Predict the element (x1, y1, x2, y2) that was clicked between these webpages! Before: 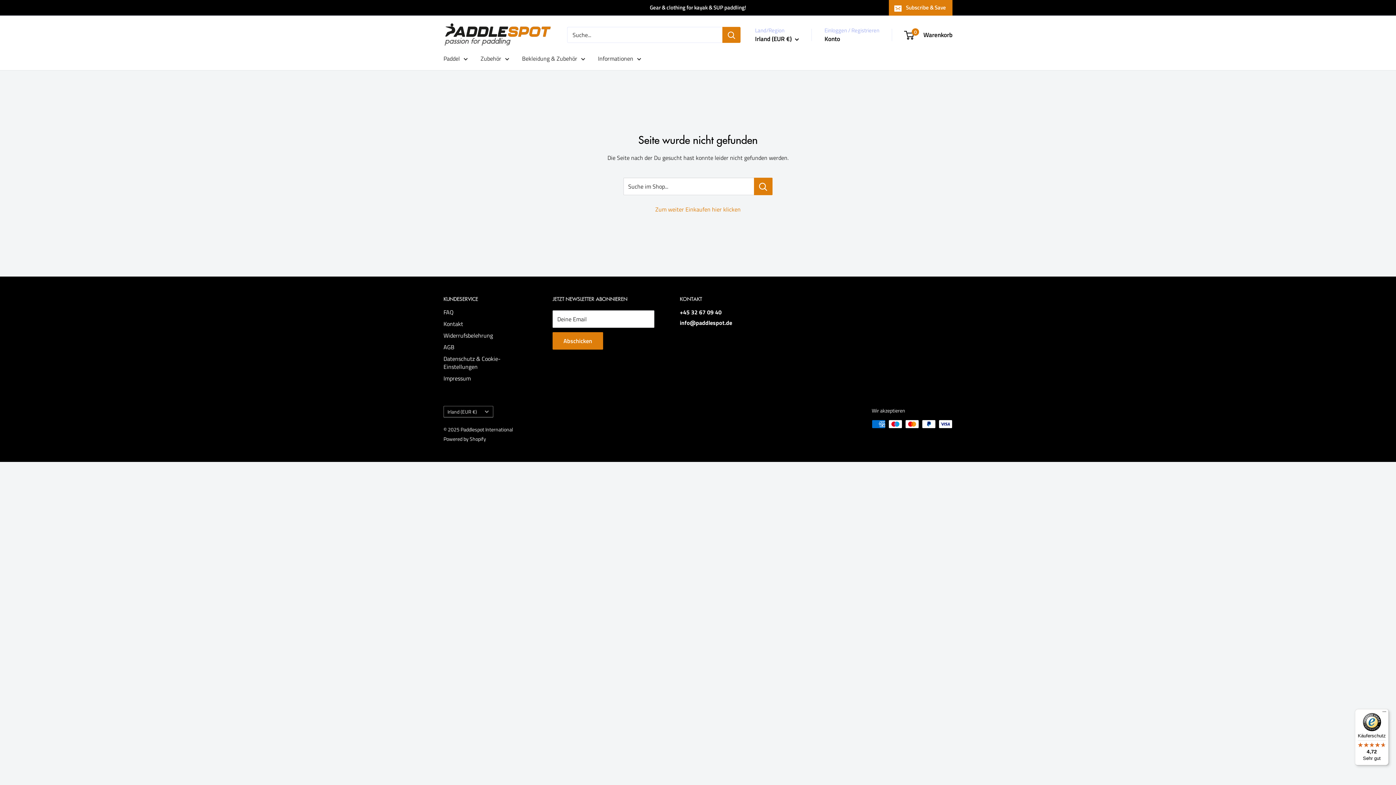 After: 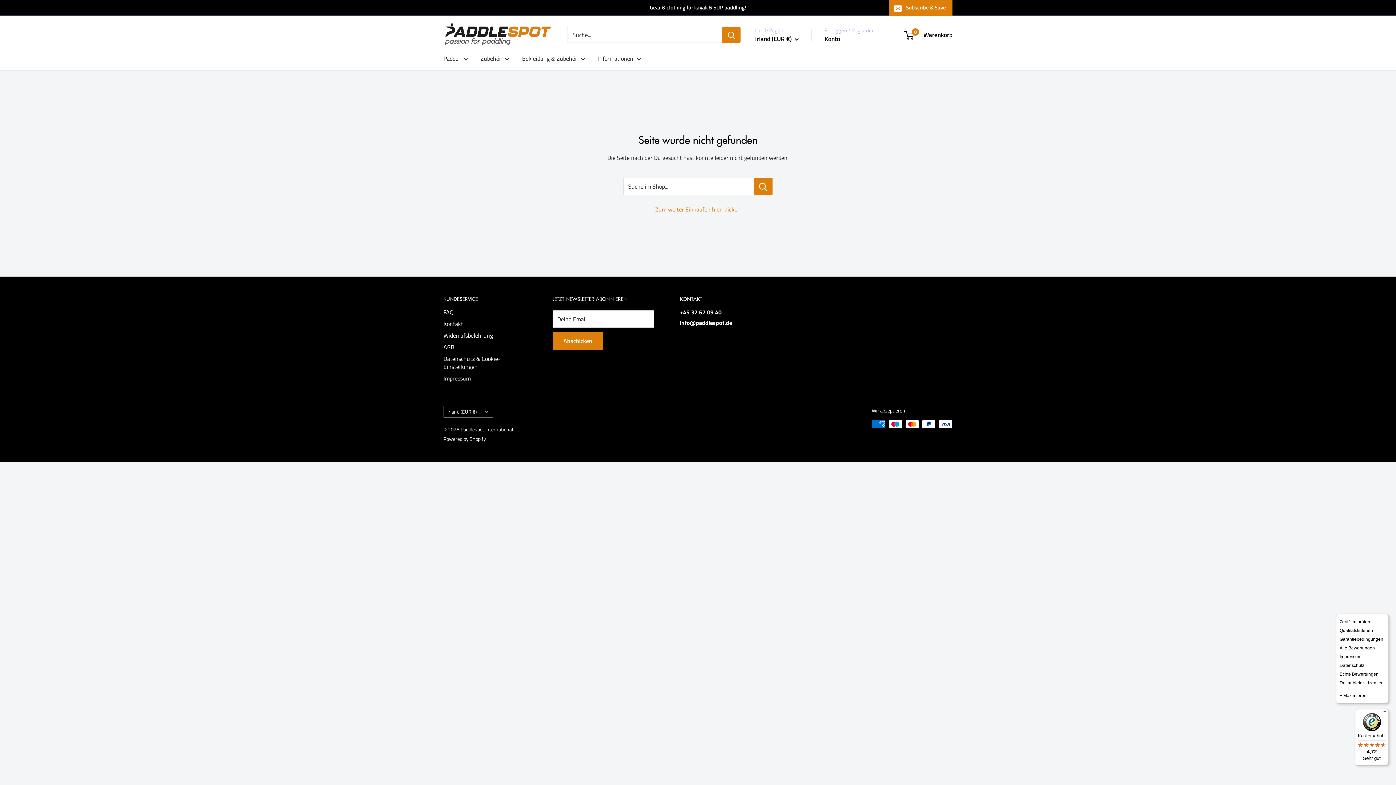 Action: label: Menü bbox: (1380, 709, 1389, 718)